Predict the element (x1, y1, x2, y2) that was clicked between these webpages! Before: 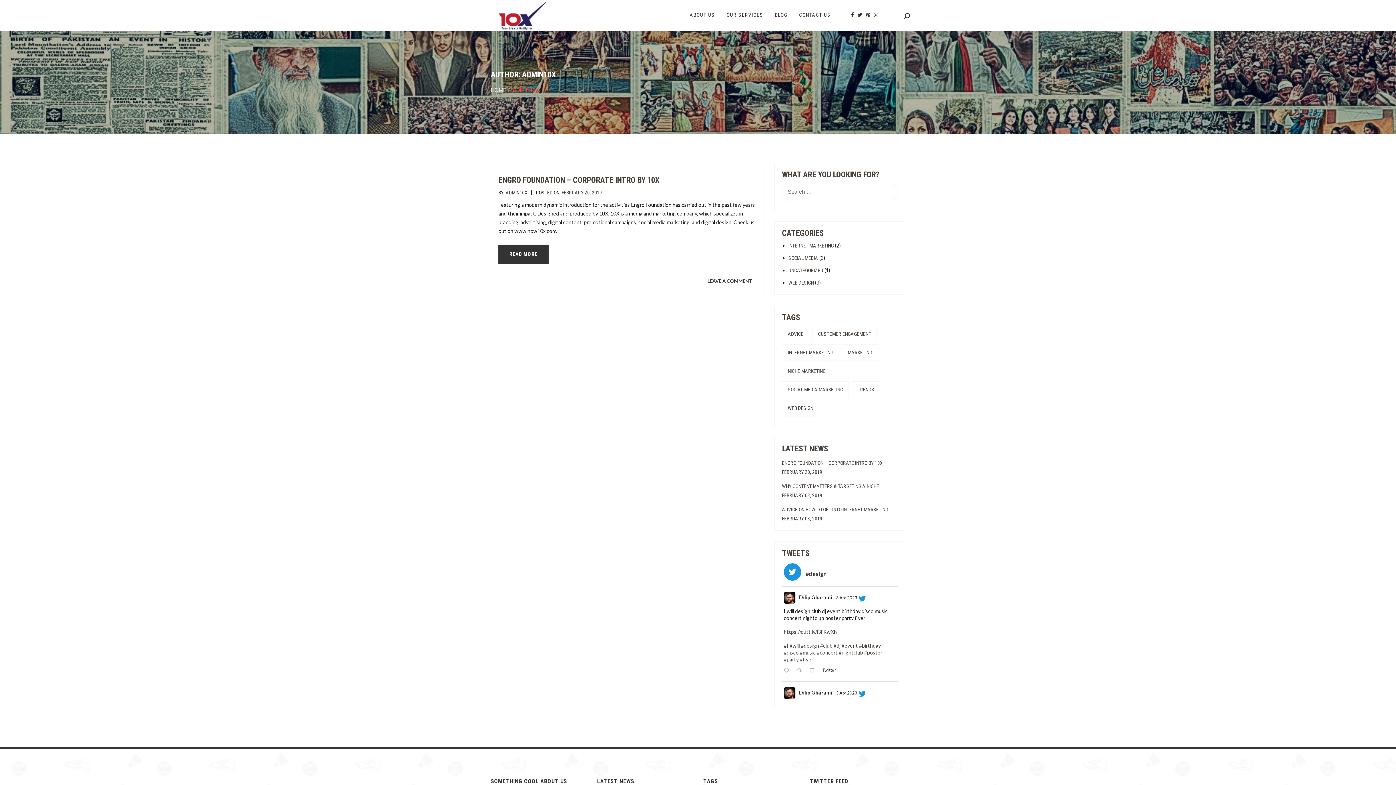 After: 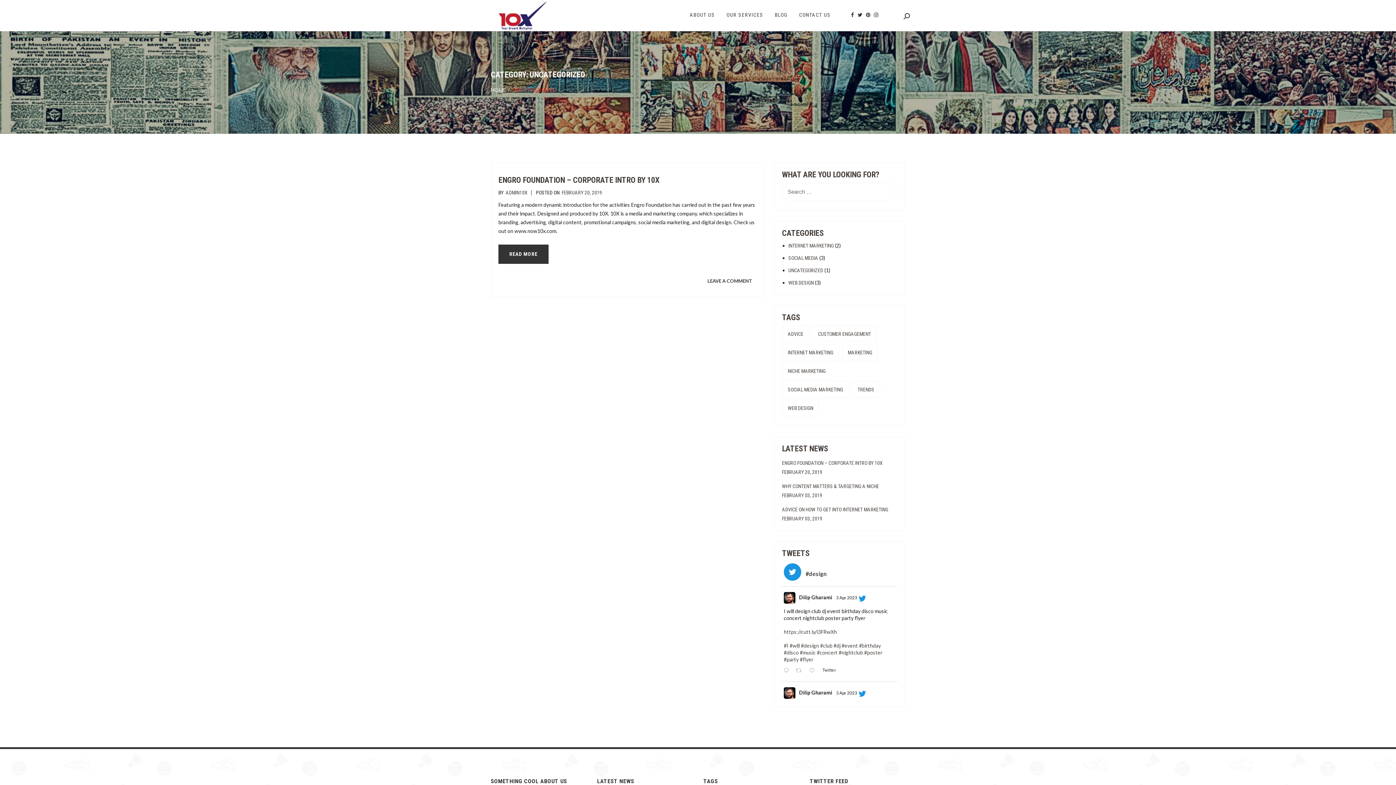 Action: bbox: (788, 266, 823, 278) label: UNCATEGORIZED